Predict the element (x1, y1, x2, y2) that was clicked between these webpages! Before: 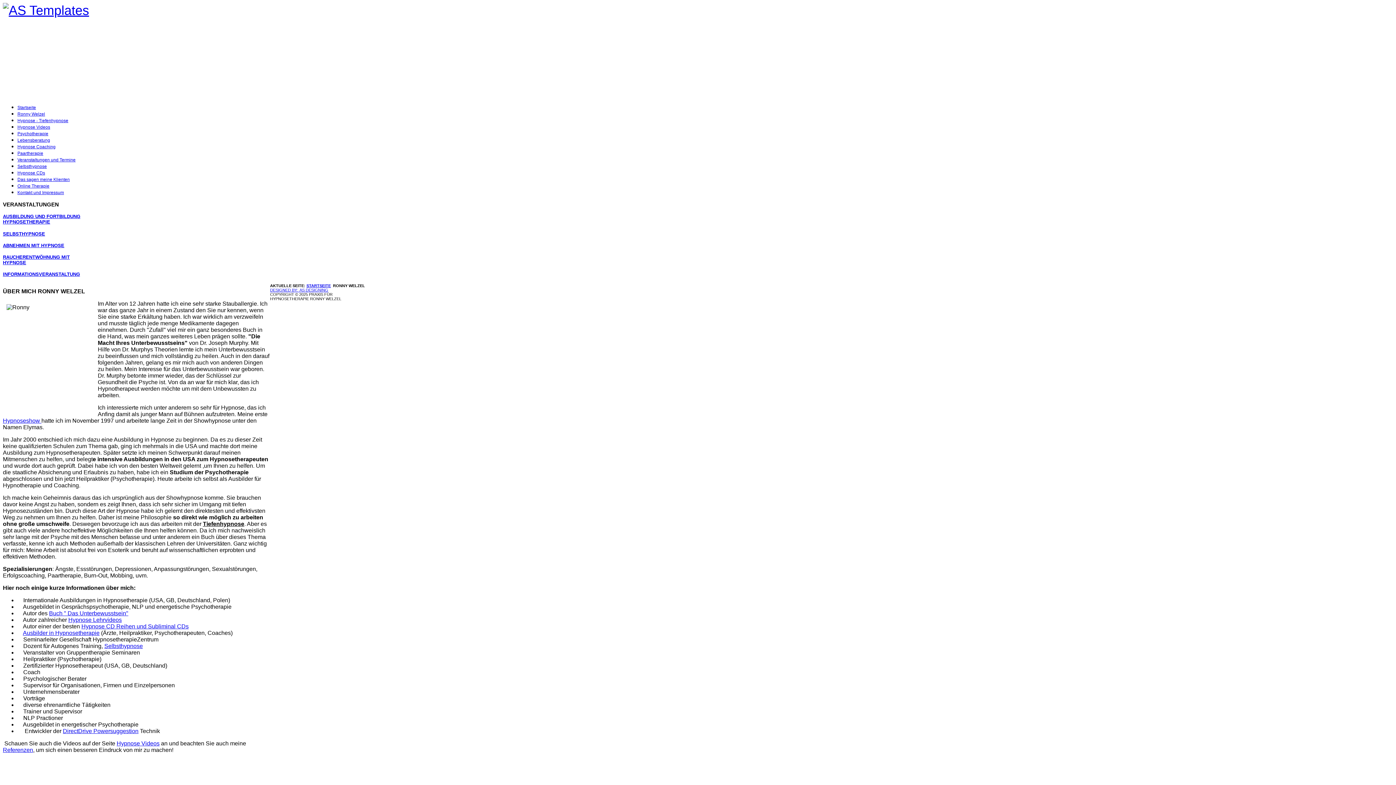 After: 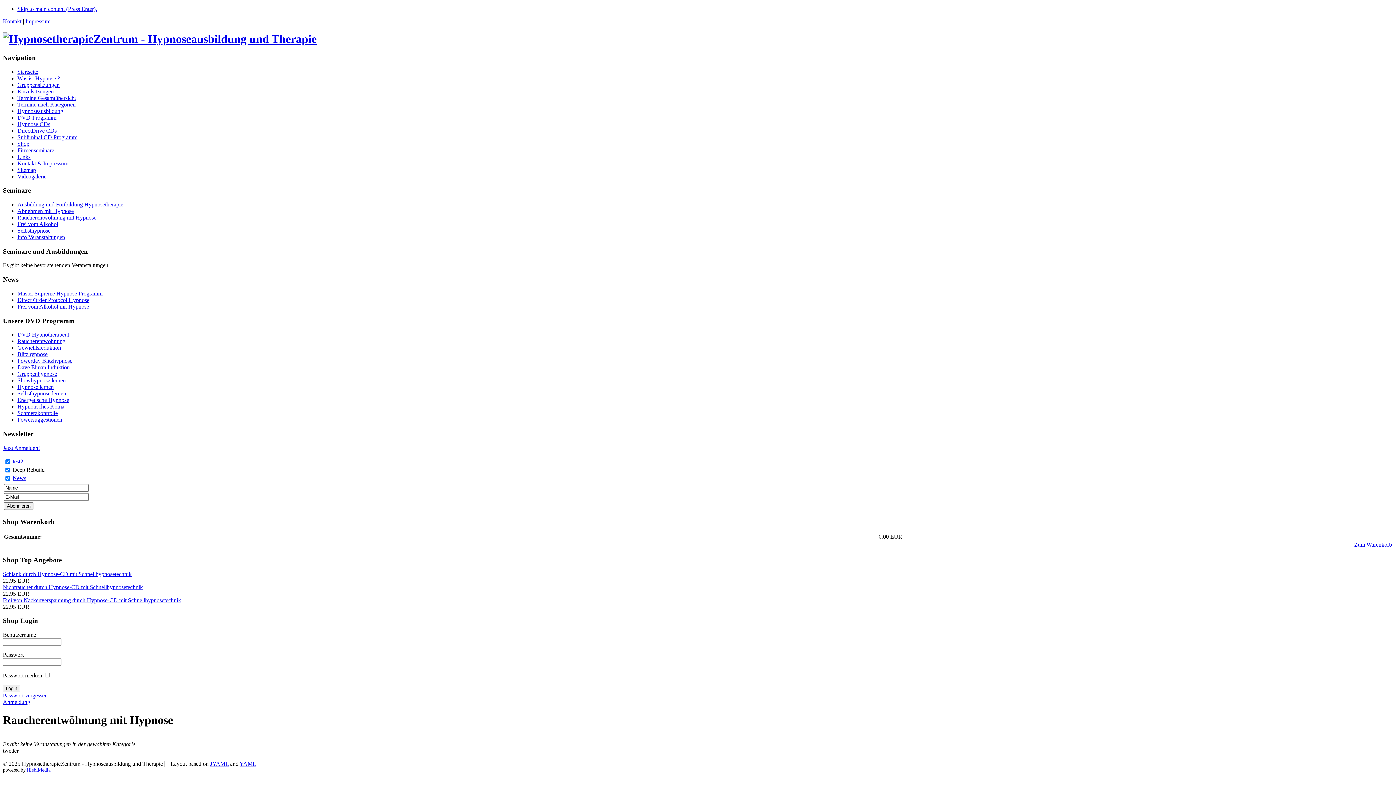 Action: bbox: (2, 242, 64, 248) label: ABNEHMEN MIT HYPNOSE
